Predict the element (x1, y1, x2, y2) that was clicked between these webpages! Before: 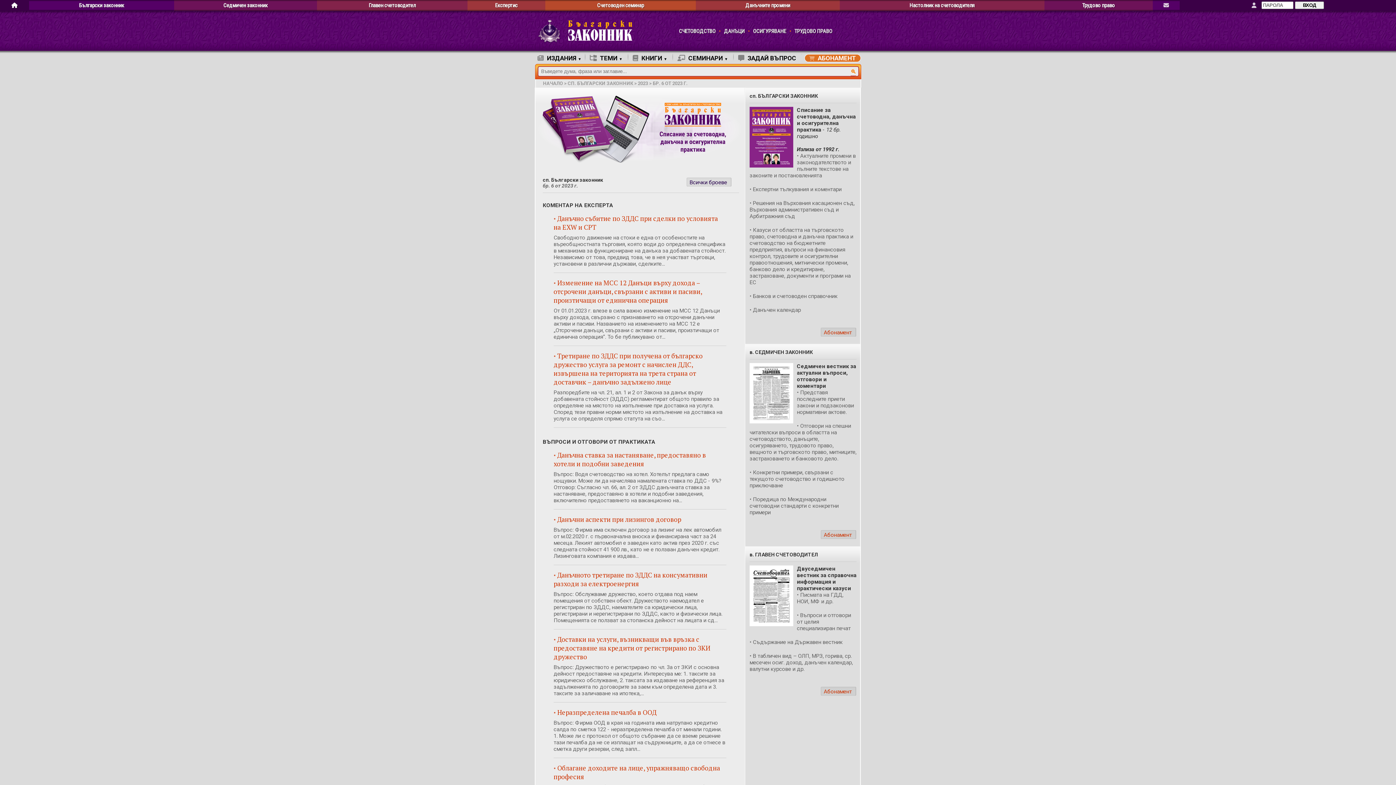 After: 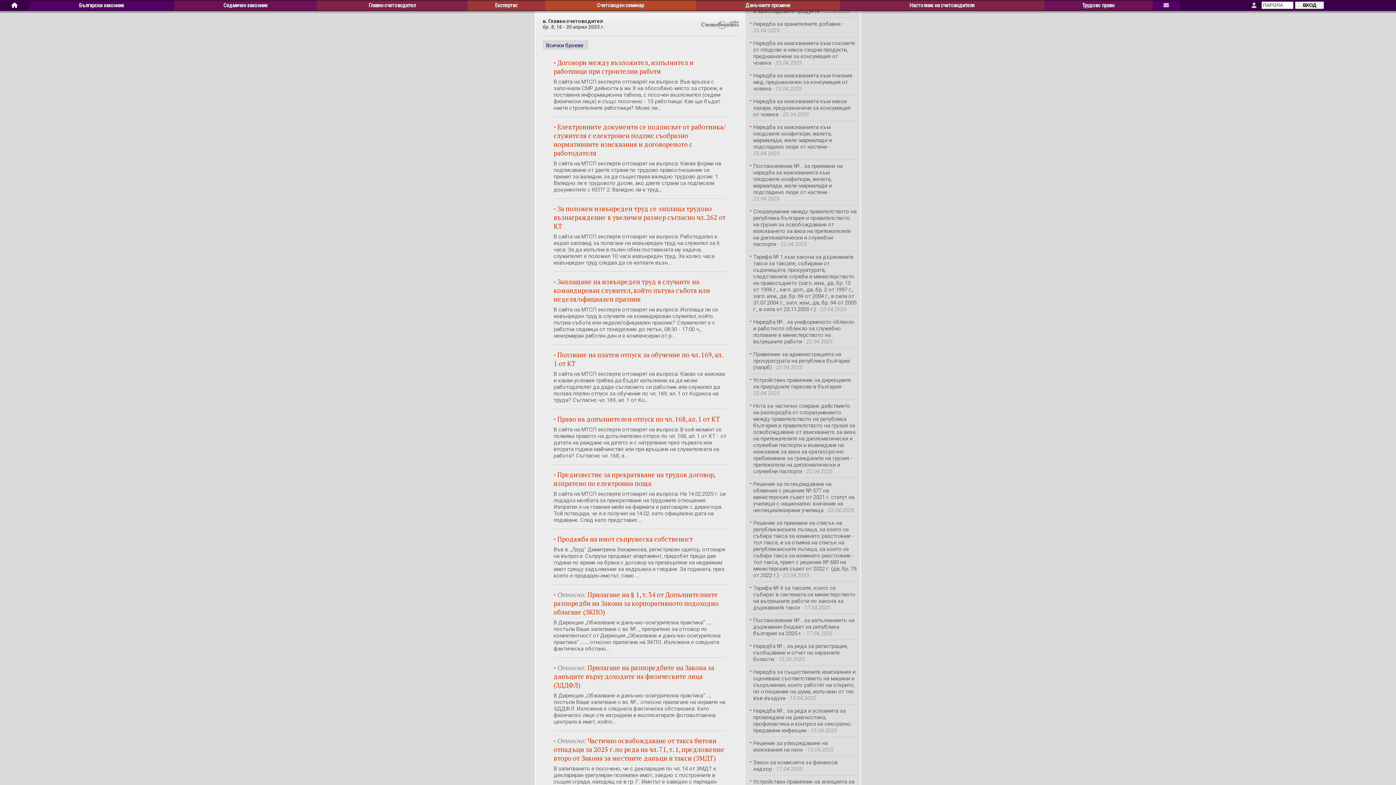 Action: label: Главен счетоводител bbox: (367, 3, 417, 8)